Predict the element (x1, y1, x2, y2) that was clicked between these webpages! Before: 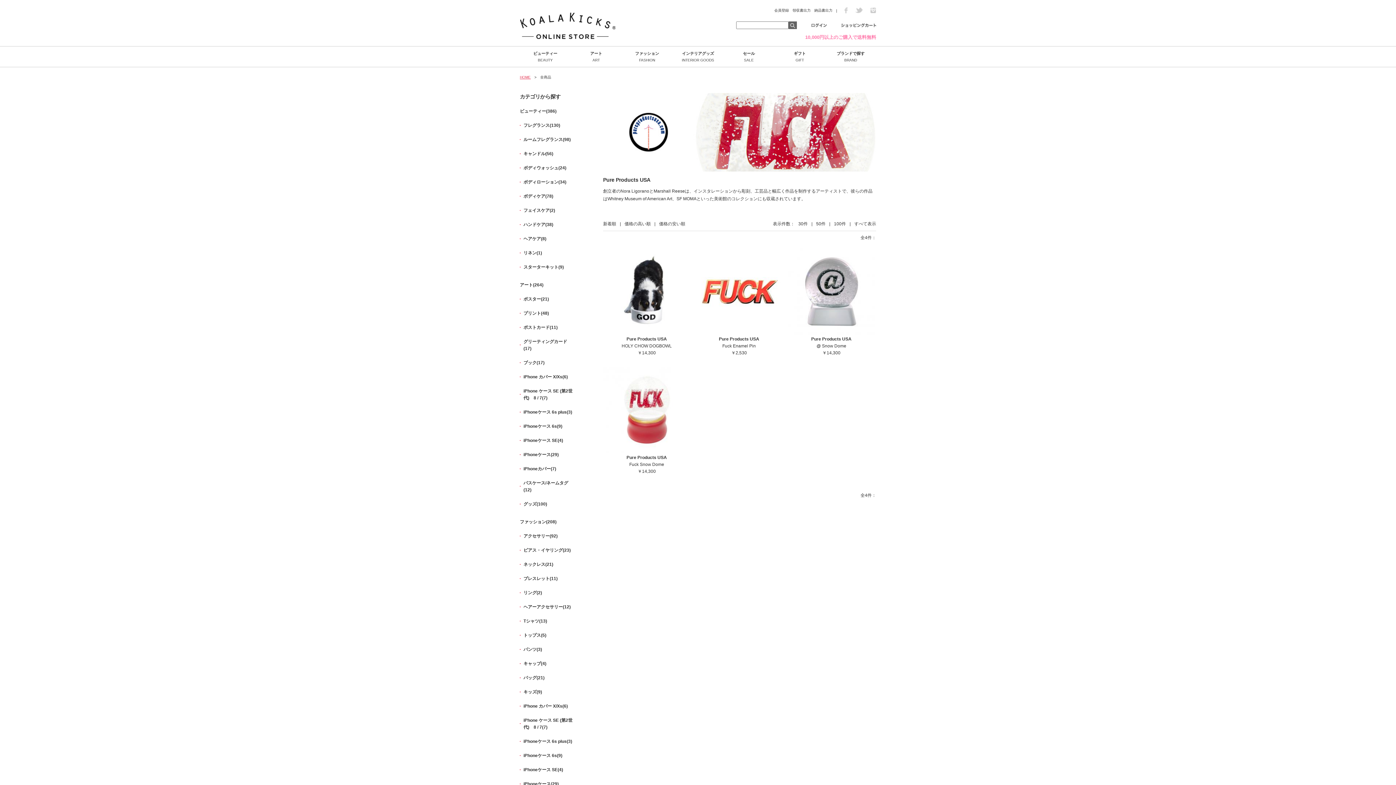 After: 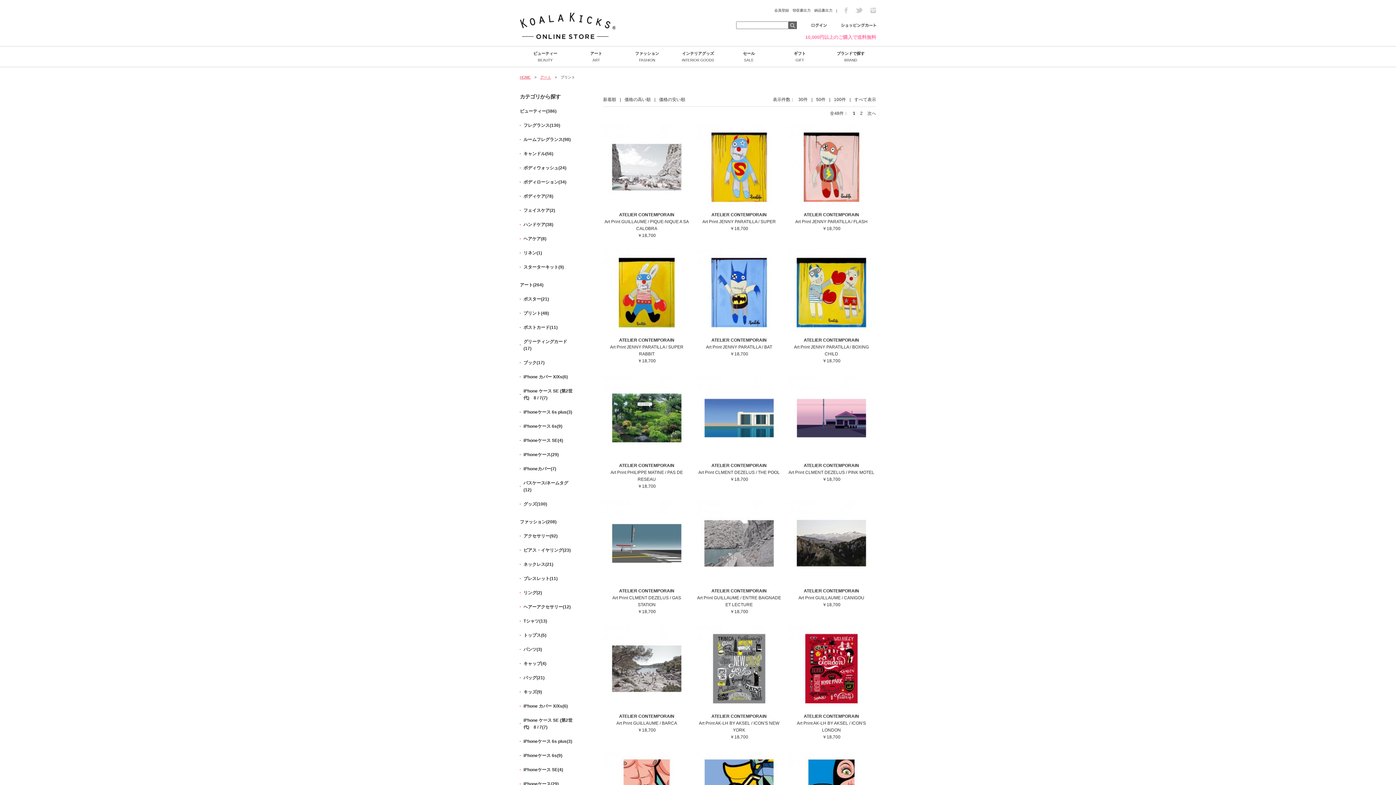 Action: bbox: (523, 310, 549, 316) label: プリント(48)